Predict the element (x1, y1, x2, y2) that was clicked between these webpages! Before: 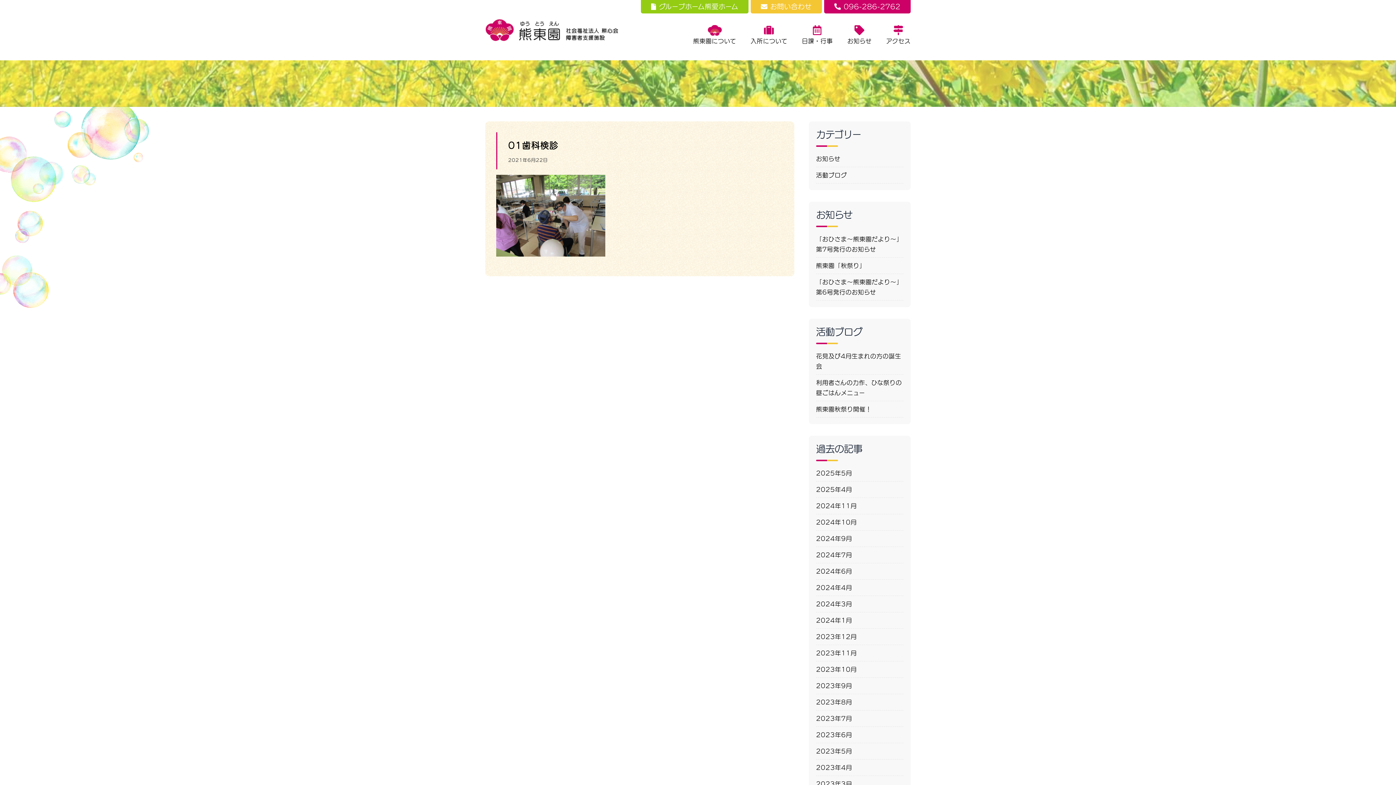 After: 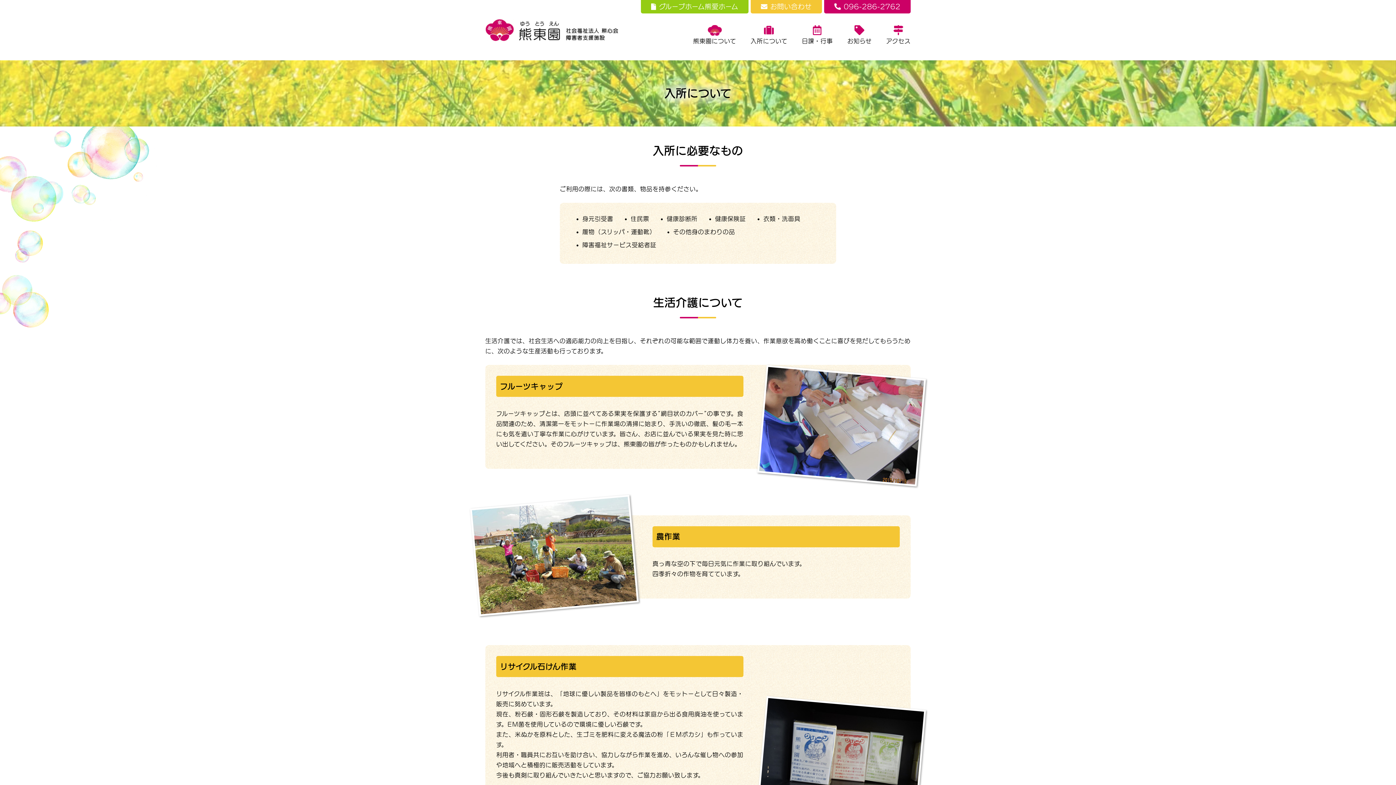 Action: label: 入所について bbox: (750, 25, 787, 44)